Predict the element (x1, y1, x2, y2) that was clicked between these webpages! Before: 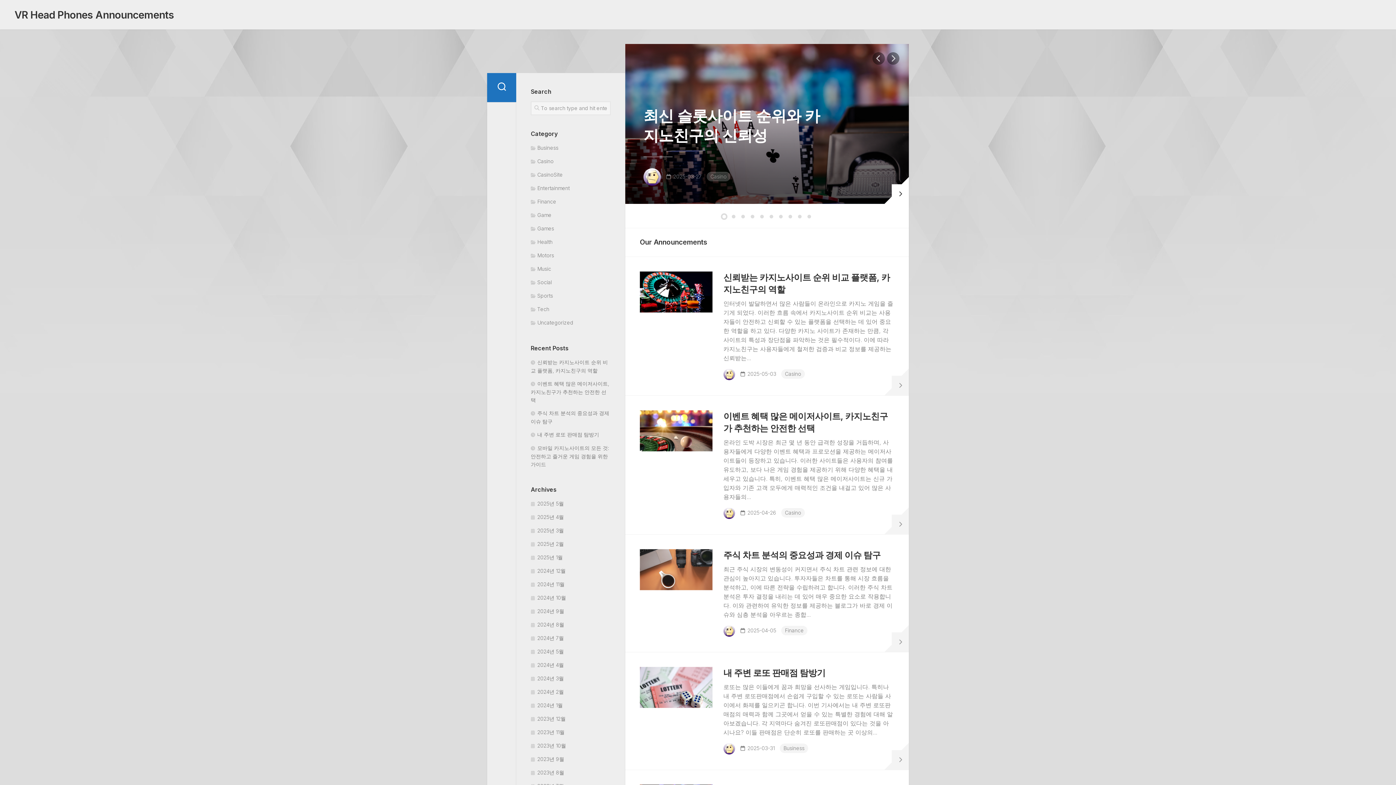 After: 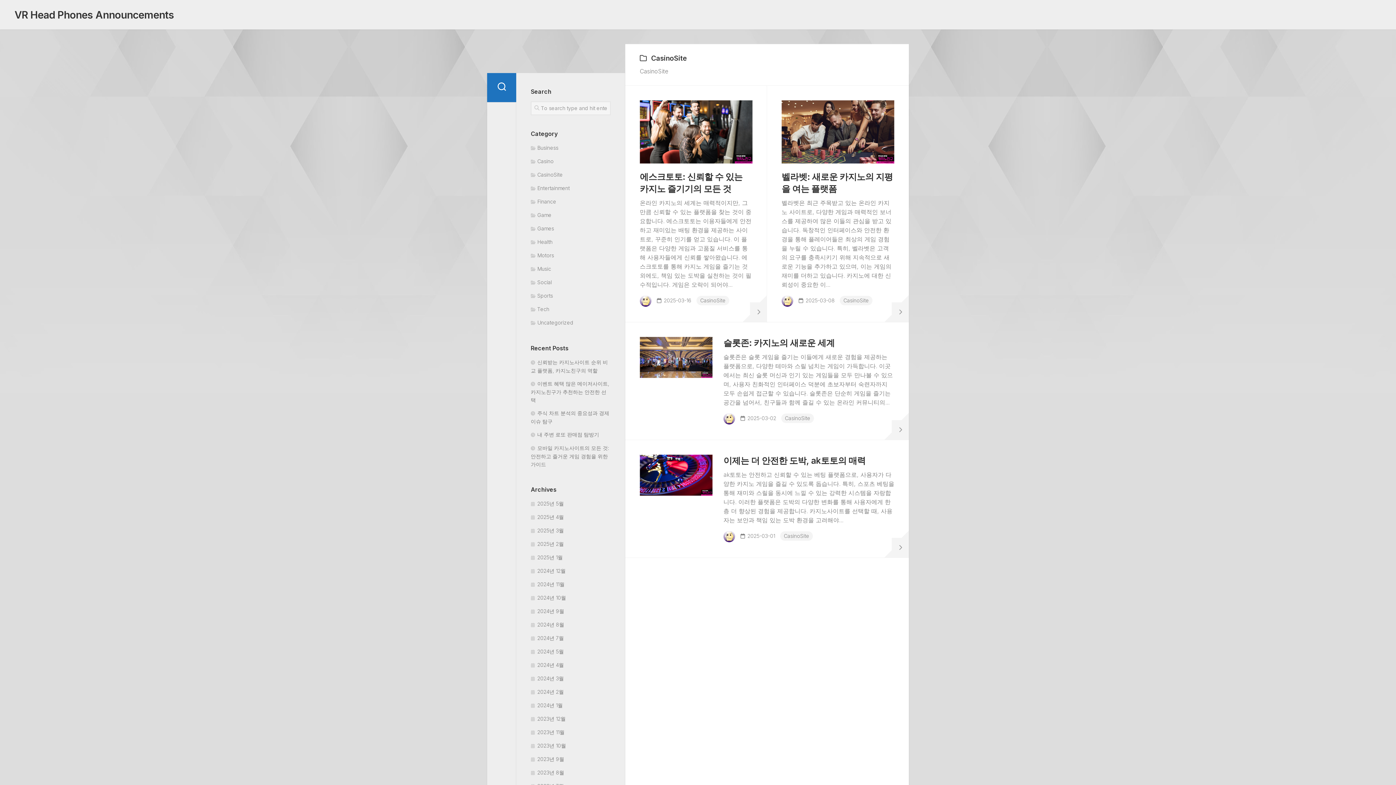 Action: bbox: (530, 171, 562, 177) label: CasinoSite